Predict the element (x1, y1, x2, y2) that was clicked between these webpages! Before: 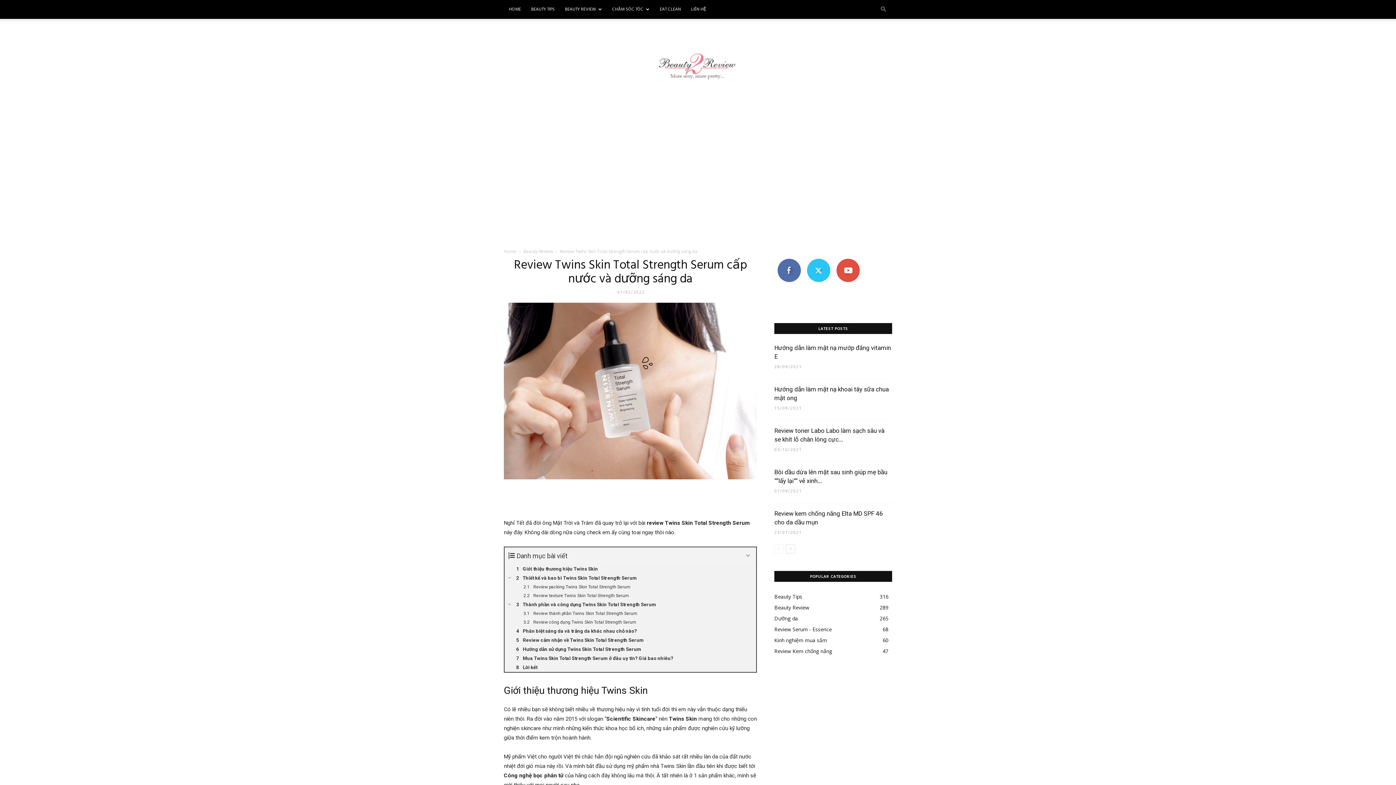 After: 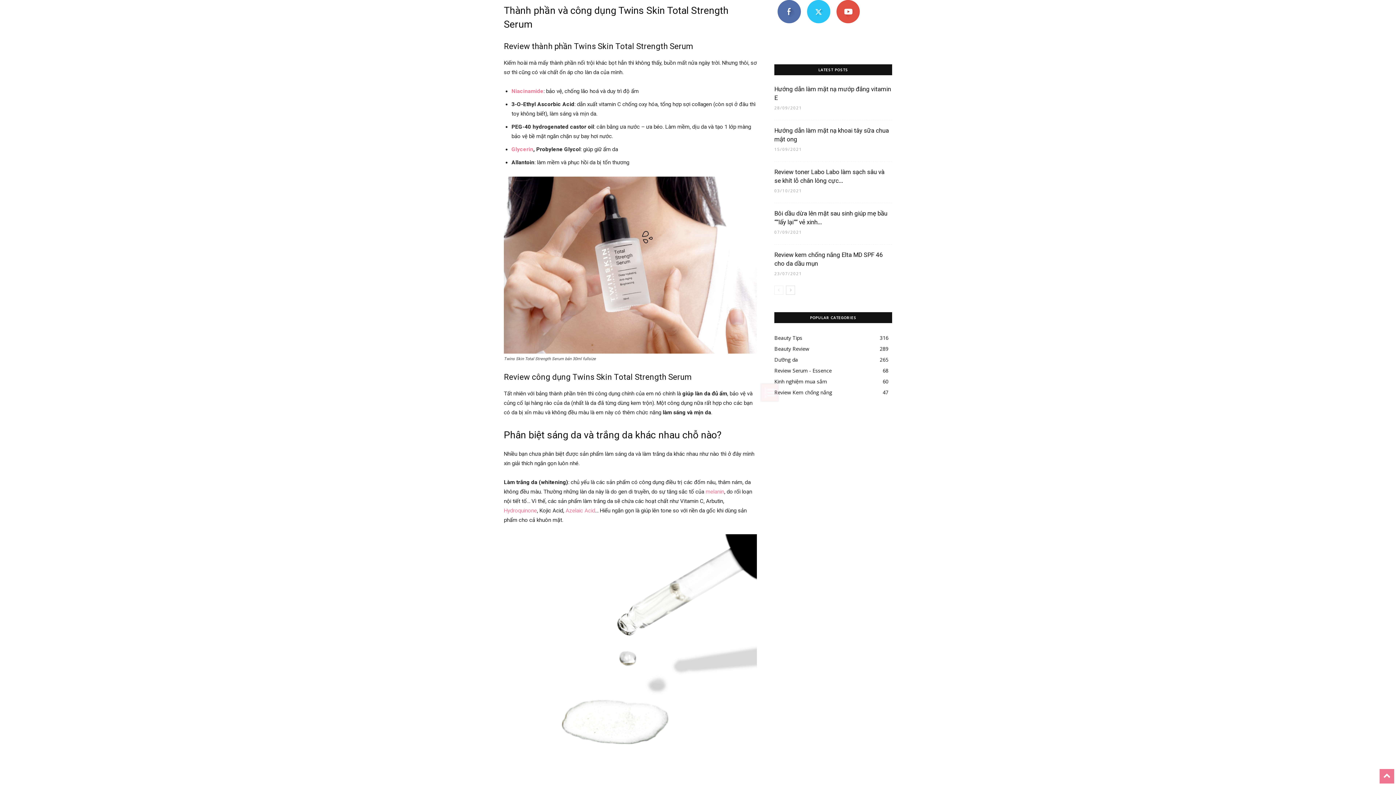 Action: bbox: (504, 600, 756, 609) label: Thành phần và công dụng Twins Skin Total Strength Serum